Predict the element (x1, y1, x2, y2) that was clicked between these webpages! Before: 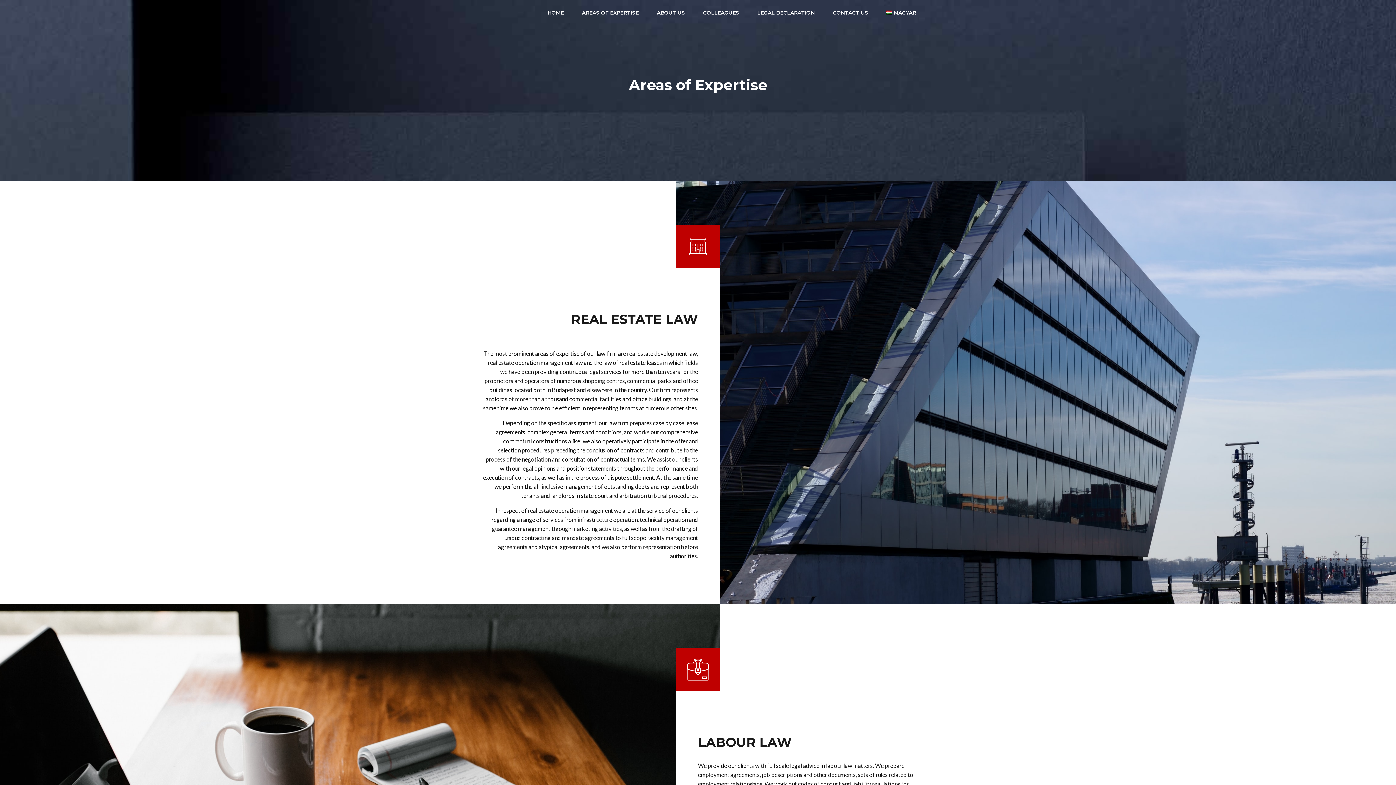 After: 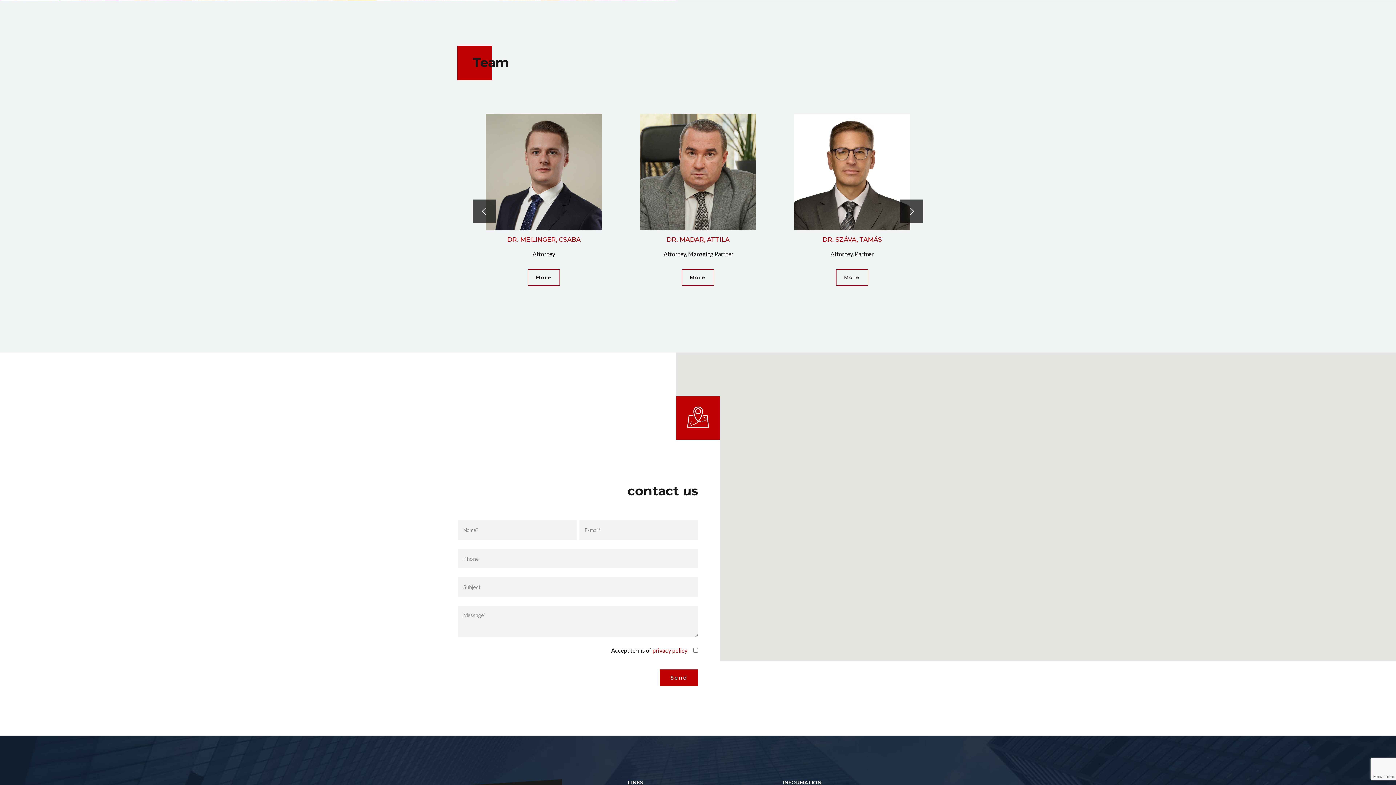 Action: label: COLLEAGUES bbox: (703, 0, 739, 25)